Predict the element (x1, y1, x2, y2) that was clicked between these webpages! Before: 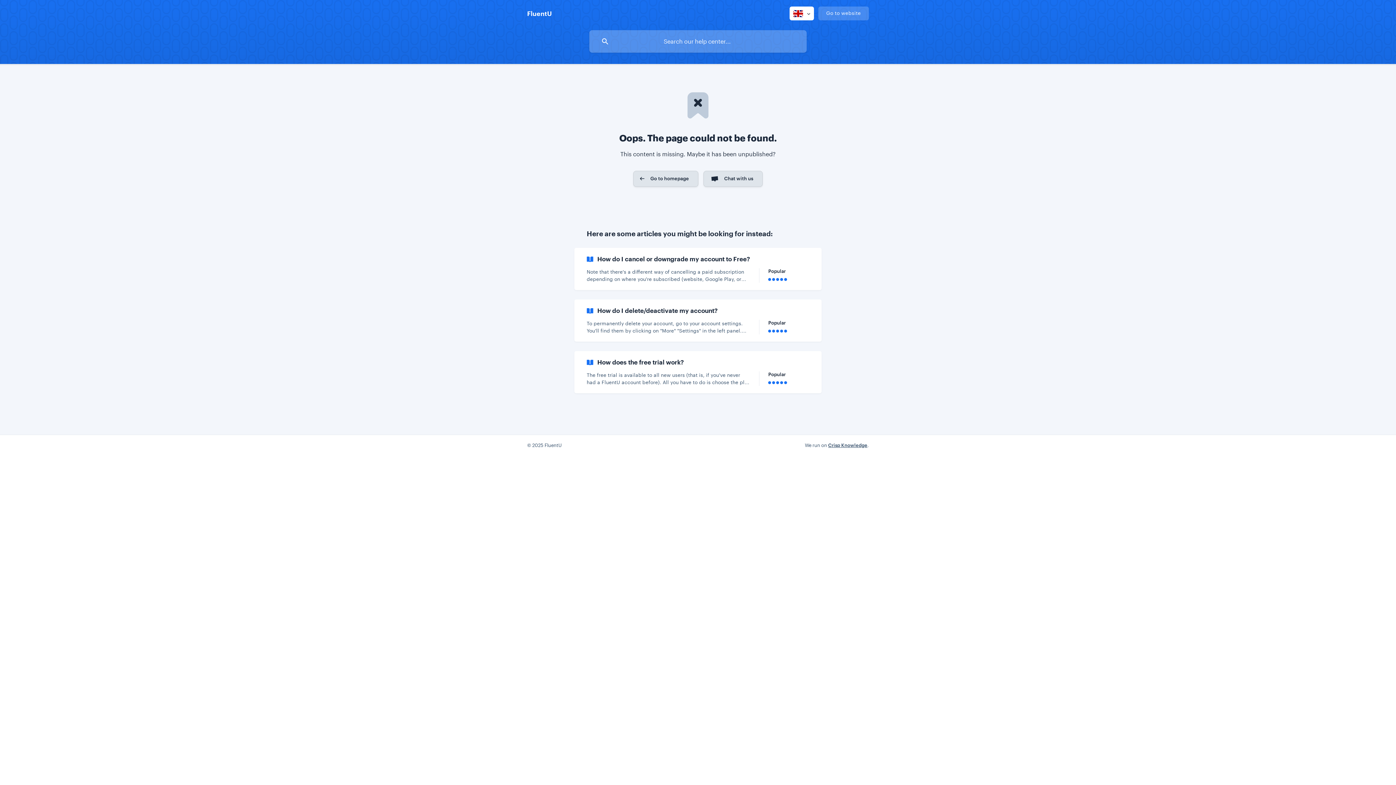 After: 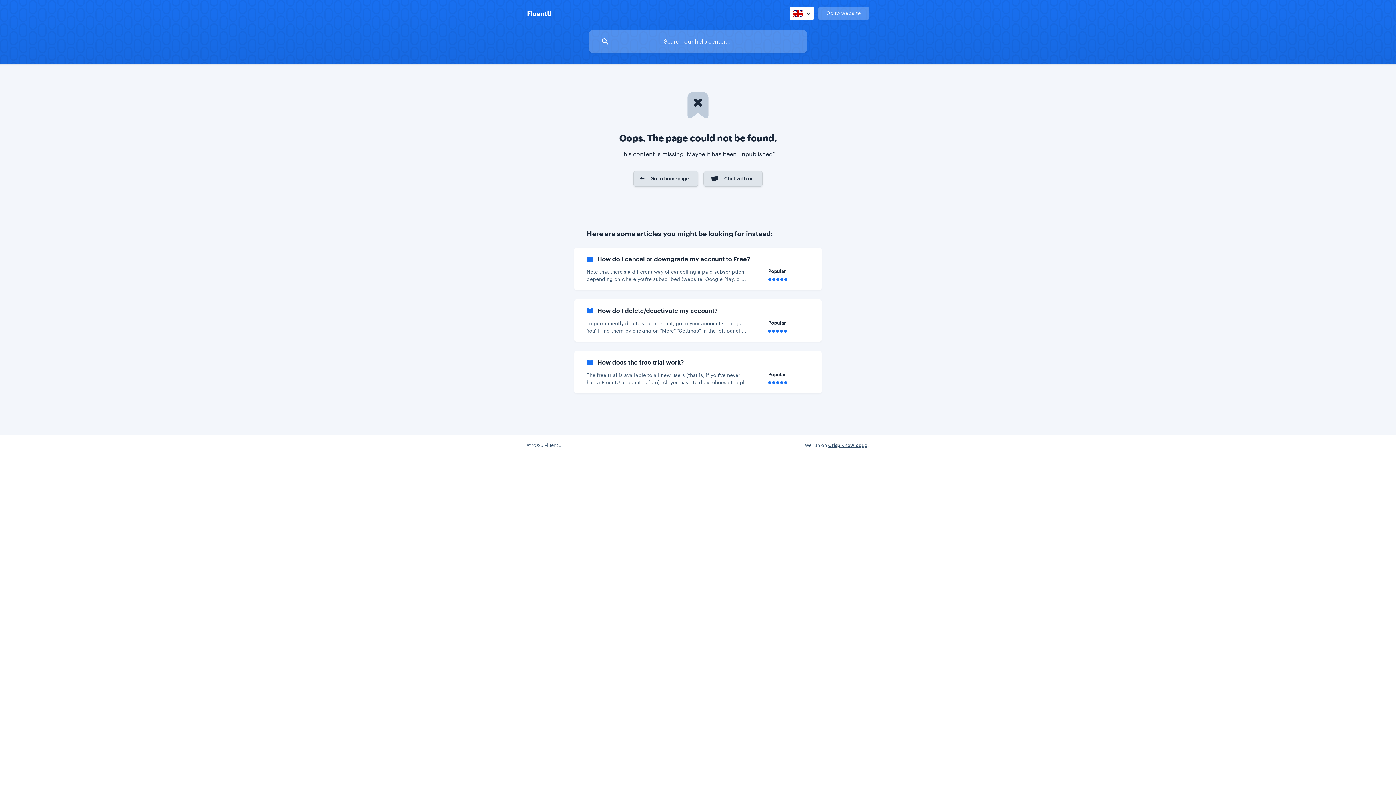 Action: label: Go to website bbox: (818, 6, 869, 20)